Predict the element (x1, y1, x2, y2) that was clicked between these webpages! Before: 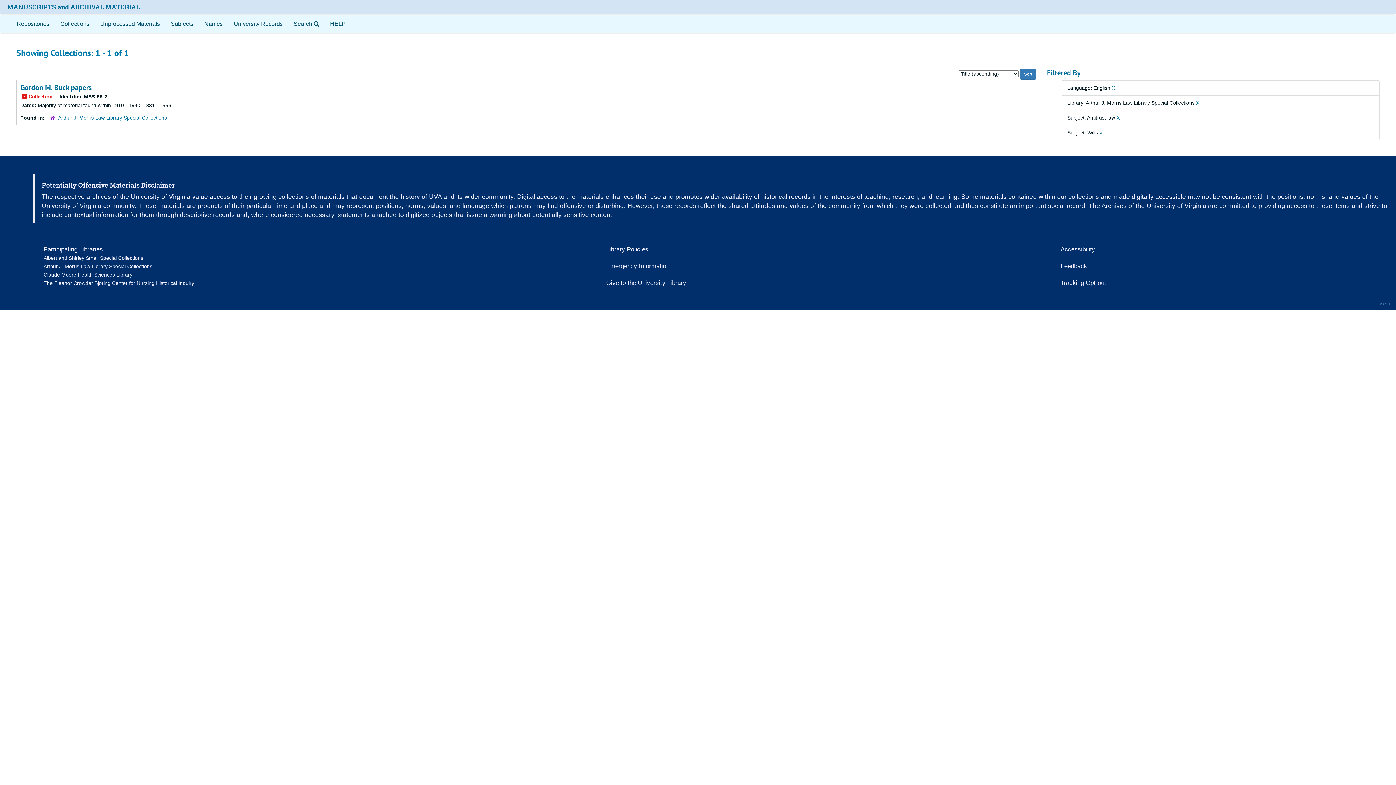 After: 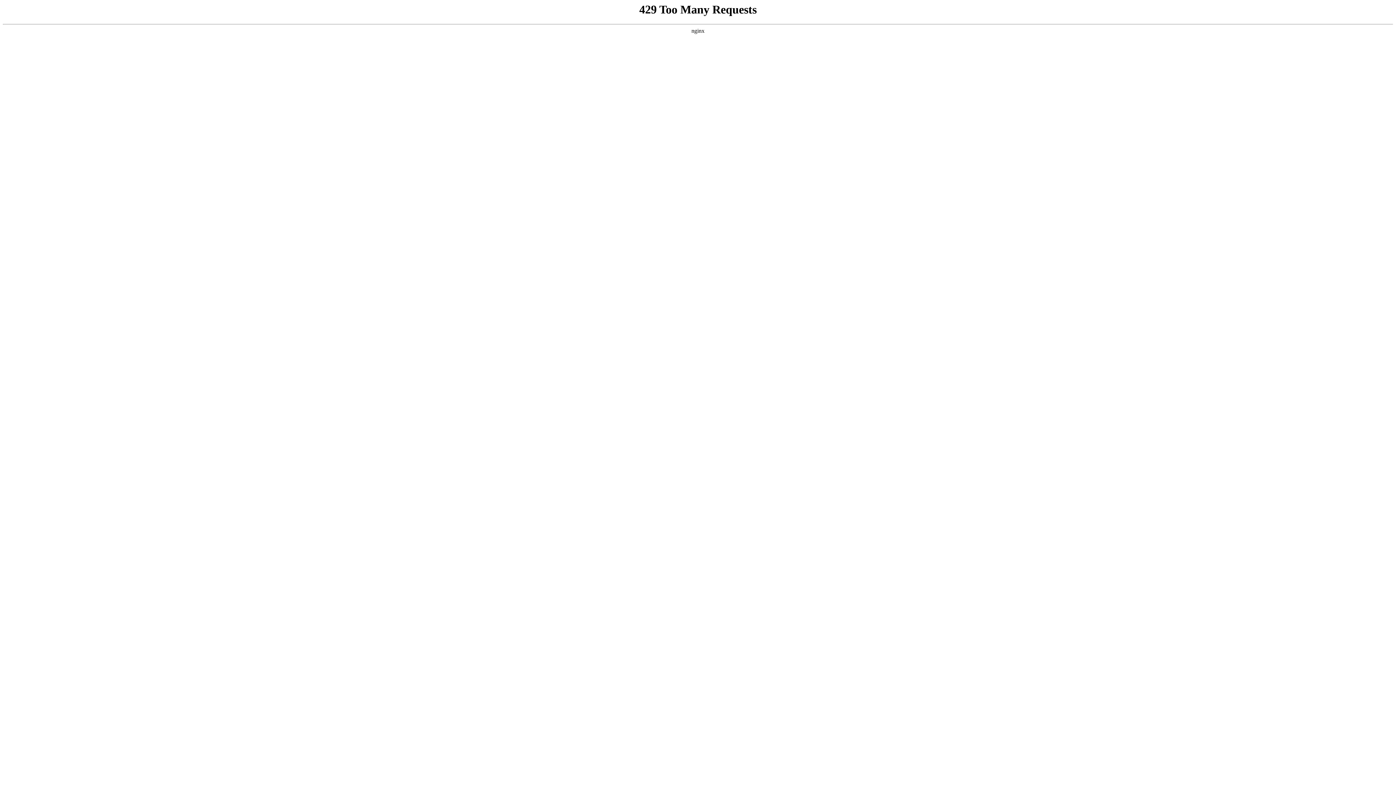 Action: bbox: (43, 271, 132, 278) label: Claude Moore Health Sciences Library